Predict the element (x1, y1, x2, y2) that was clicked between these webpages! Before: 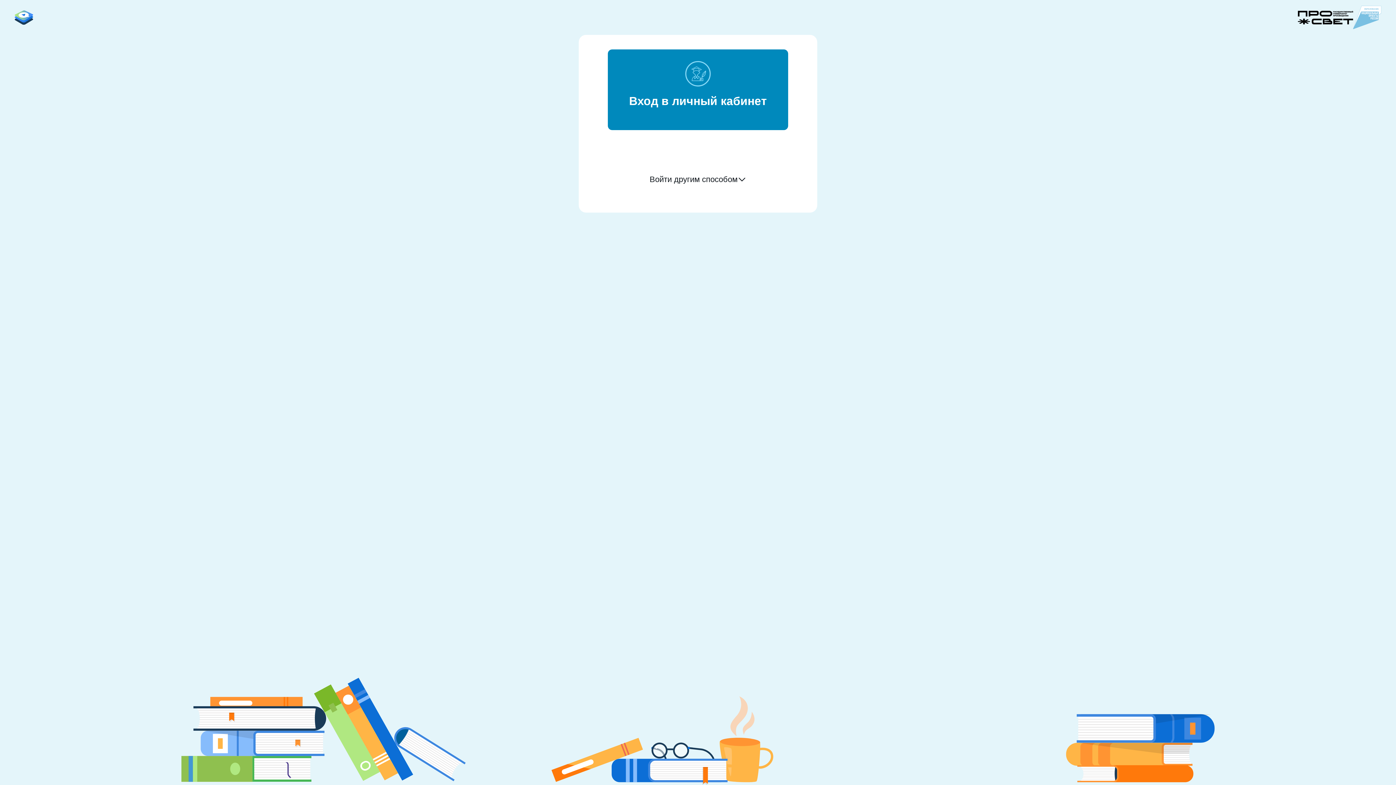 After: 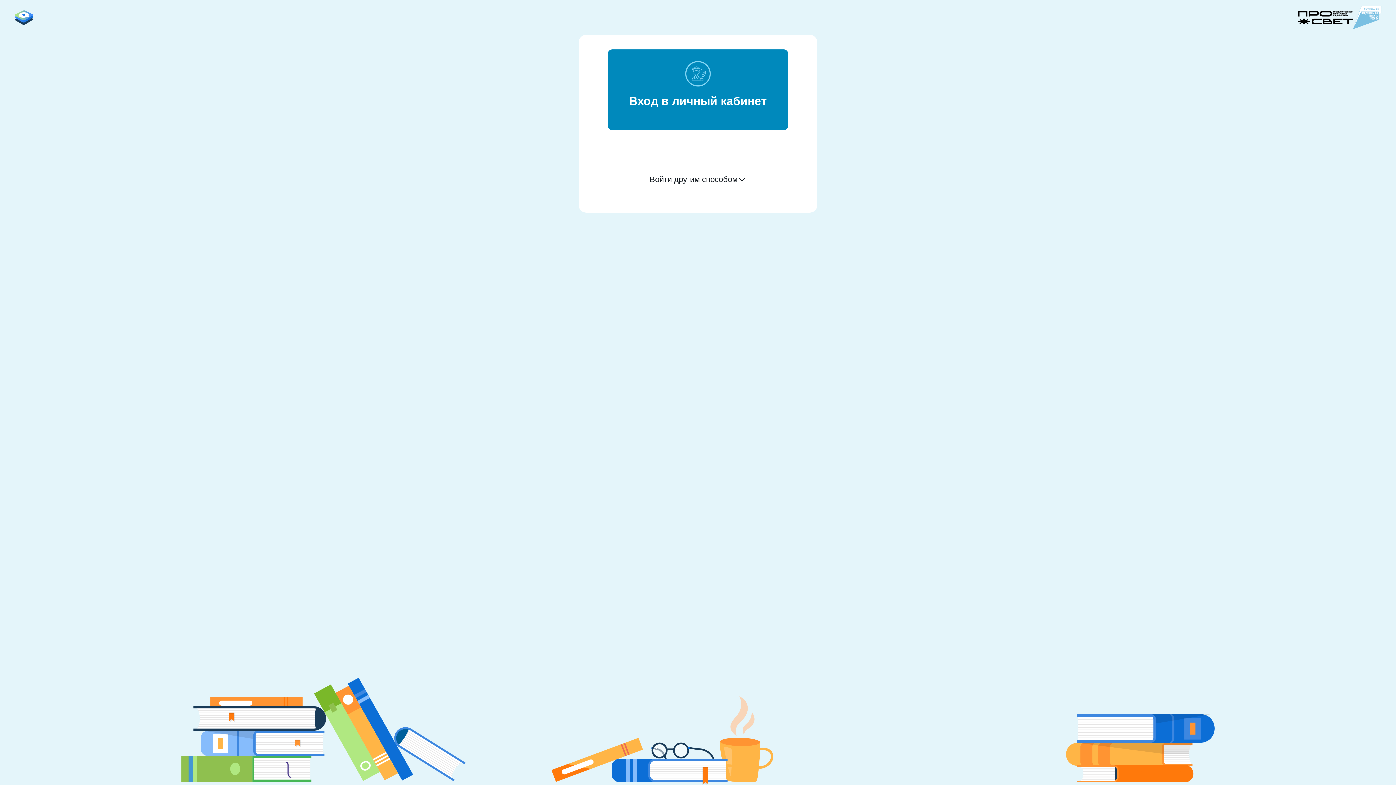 Action: bbox: (14, 10, 33, 24)